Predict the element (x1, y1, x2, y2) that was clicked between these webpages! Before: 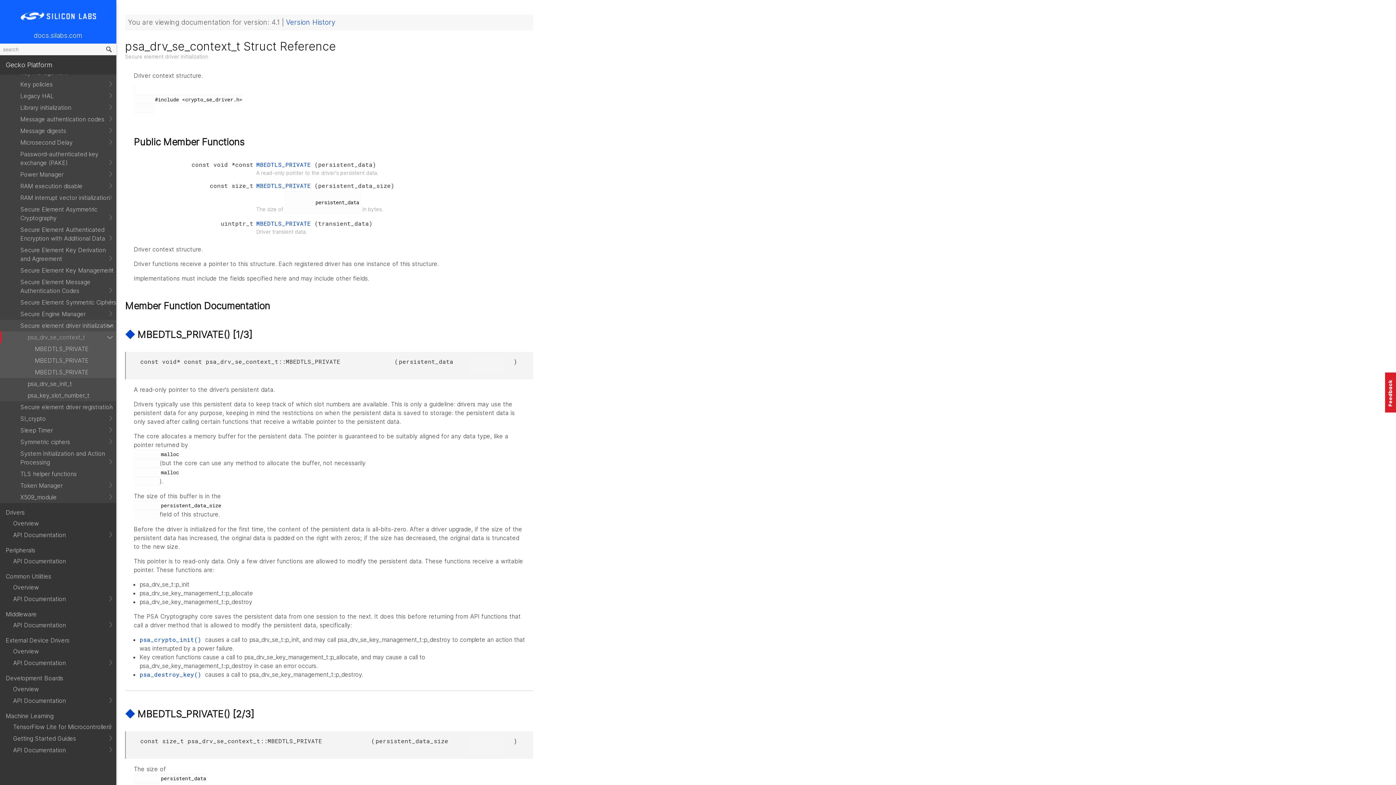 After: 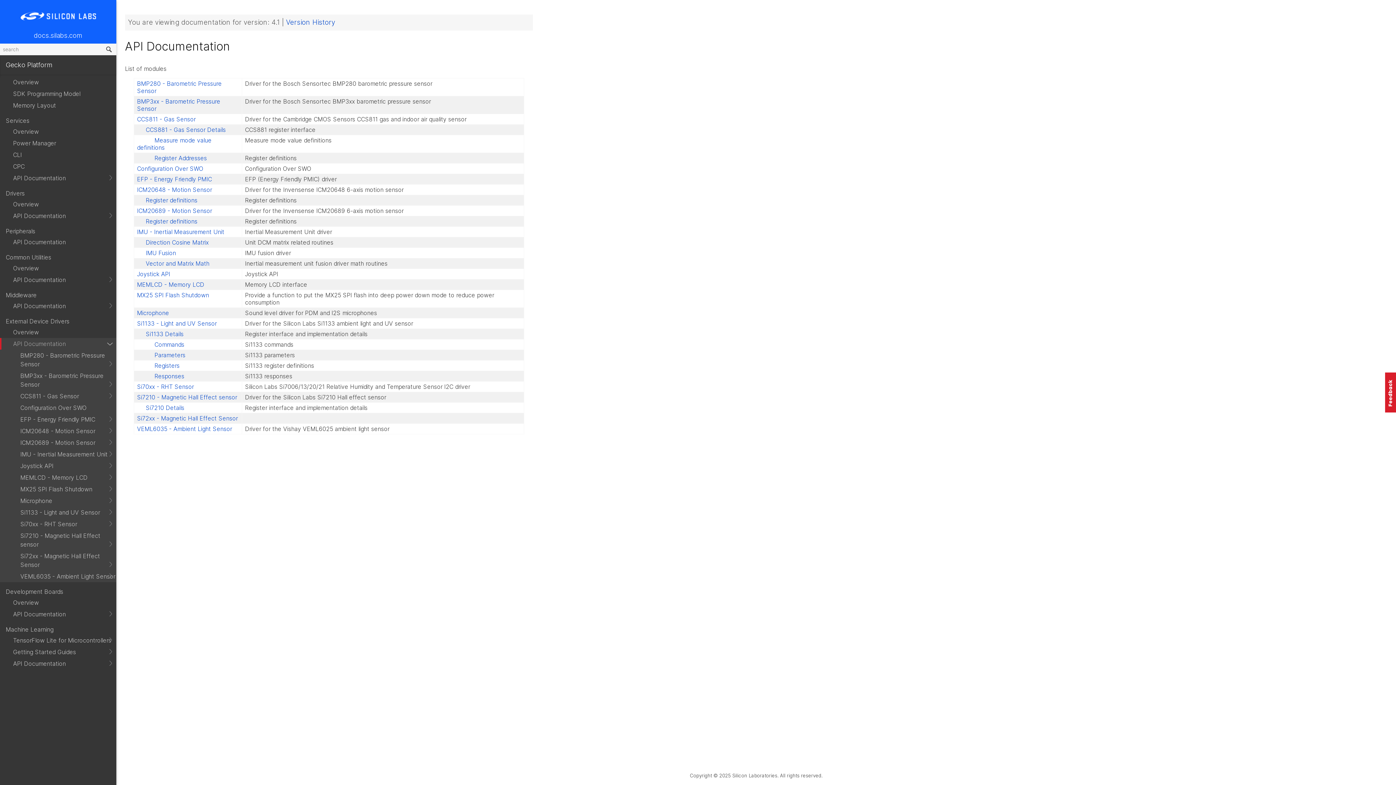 Action: bbox: (0, 657, 116, 669) label: API Documentation